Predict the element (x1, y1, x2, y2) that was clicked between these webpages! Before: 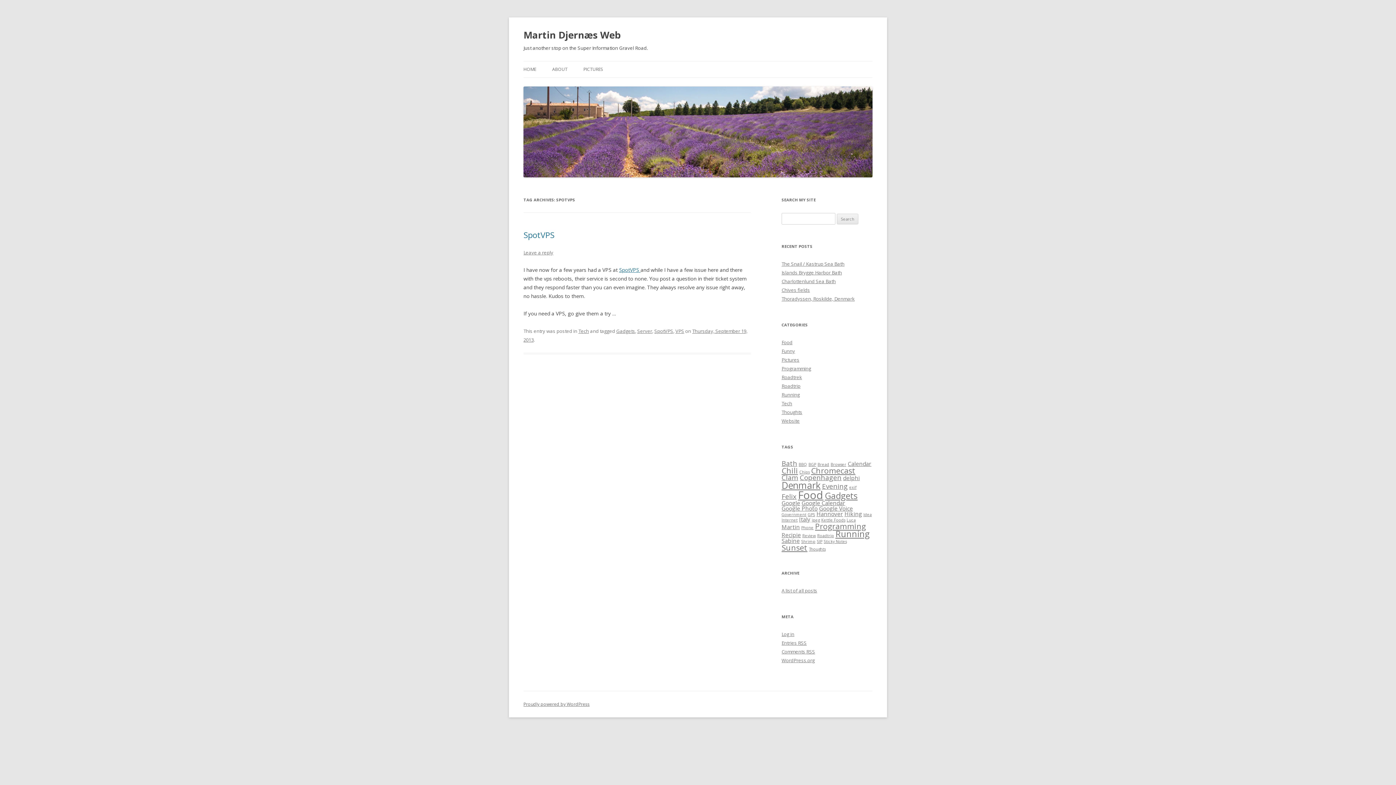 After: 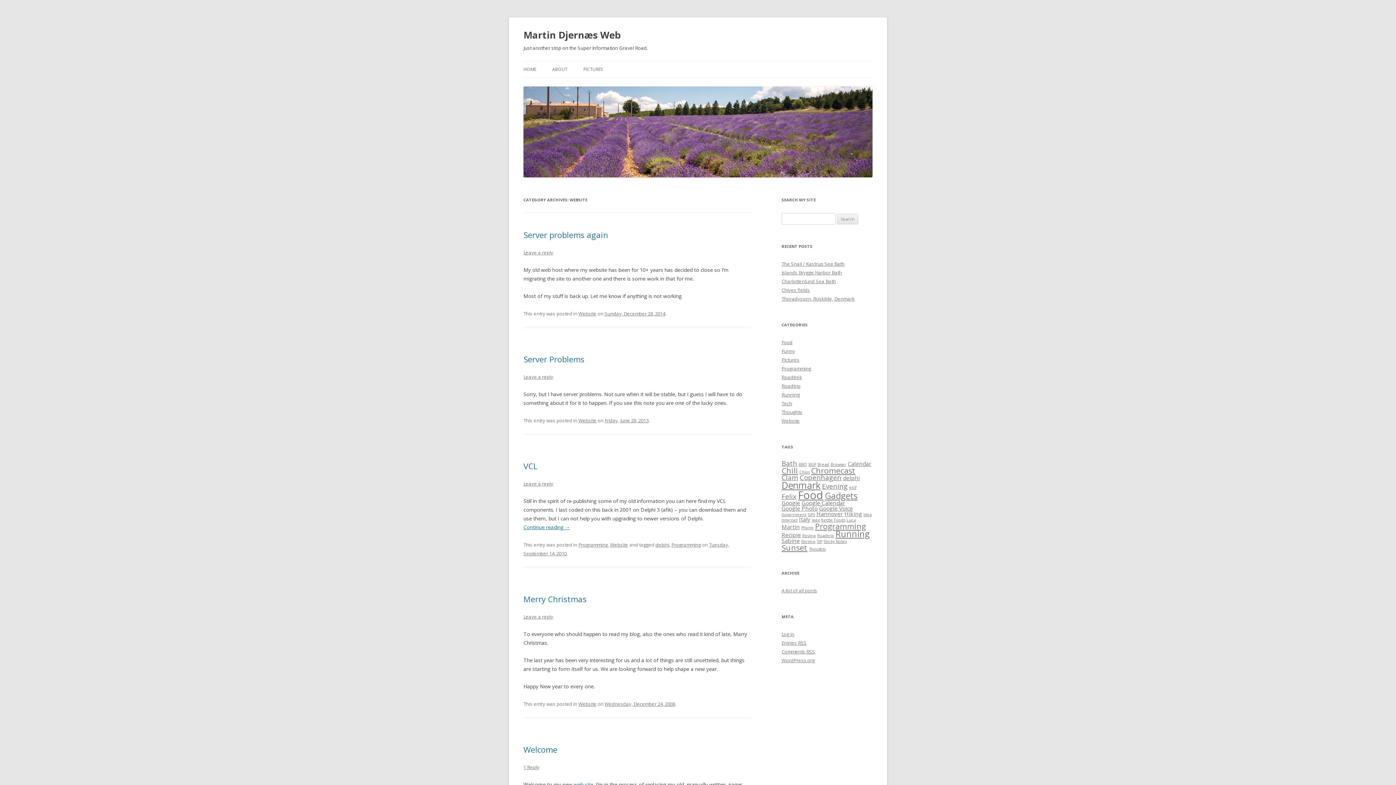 Action: label: Website bbox: (781, 417, 800, 424)